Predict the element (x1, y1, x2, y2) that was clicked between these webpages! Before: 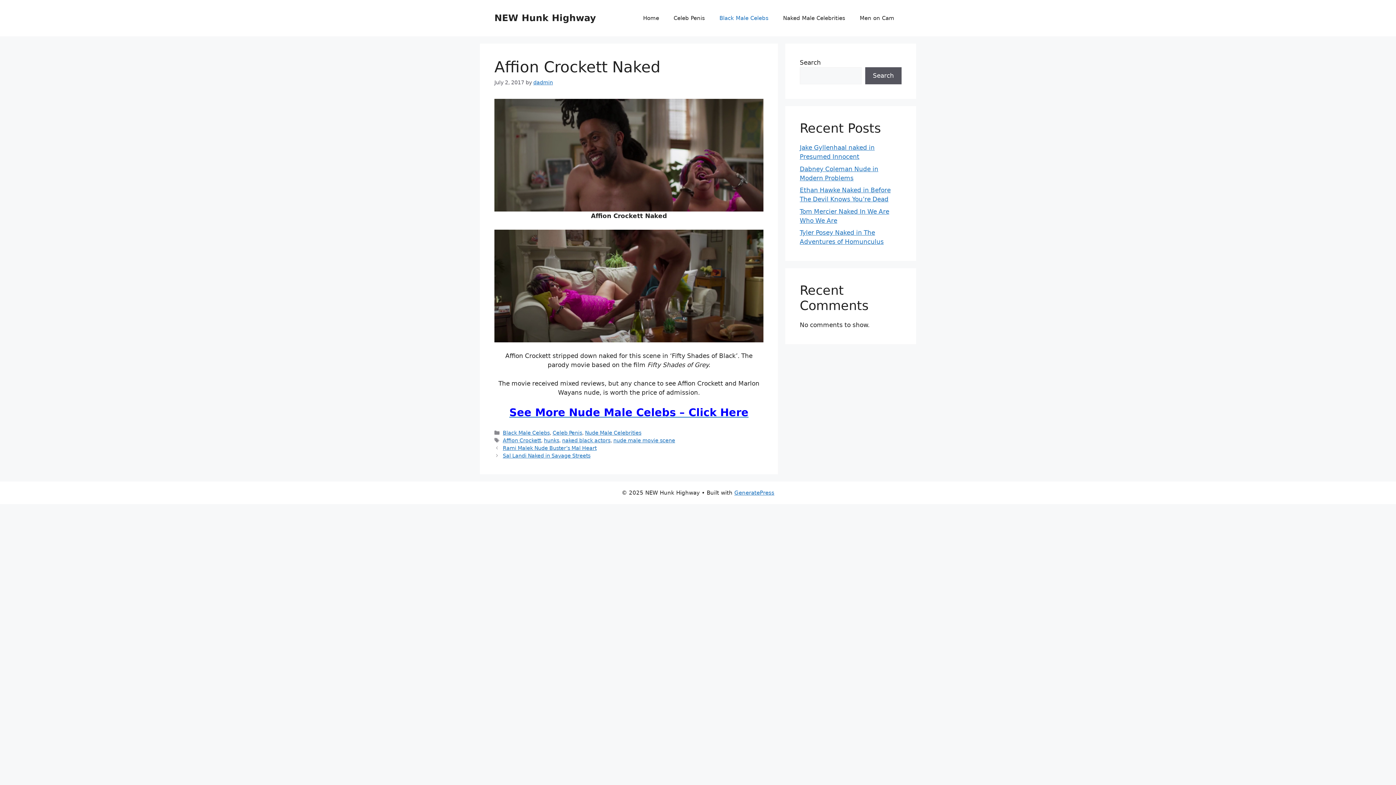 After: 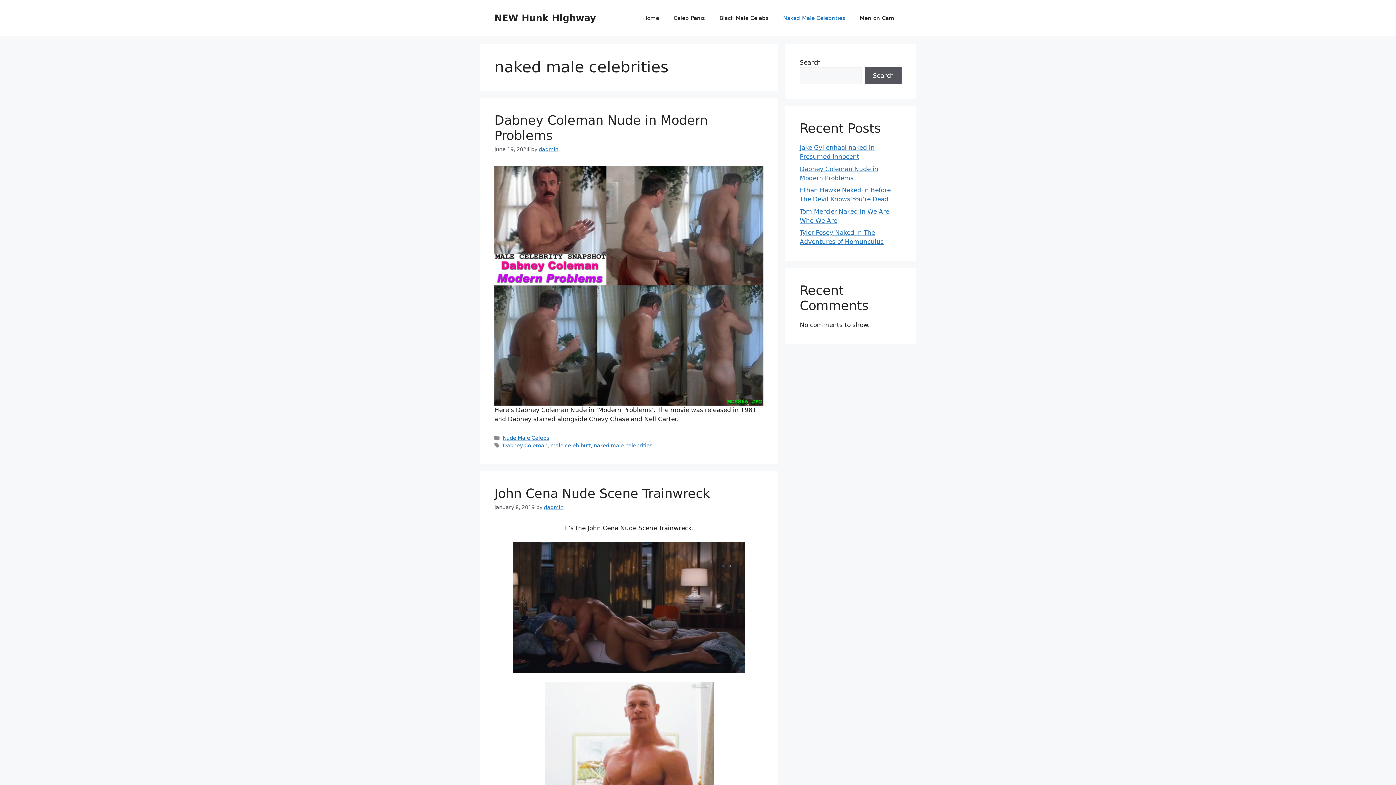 Action: bbox: (776, 7, 852, 29) label: Naked Male Celebrities